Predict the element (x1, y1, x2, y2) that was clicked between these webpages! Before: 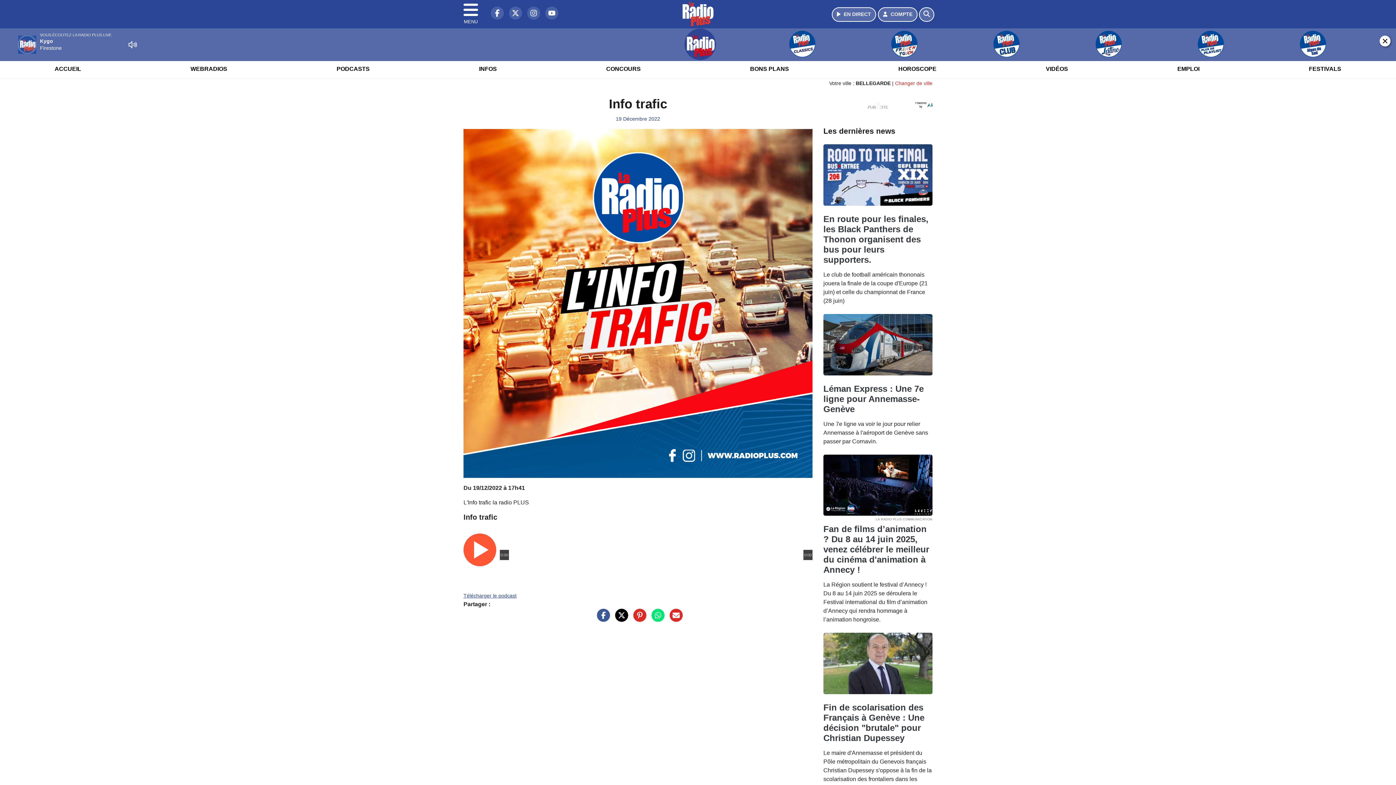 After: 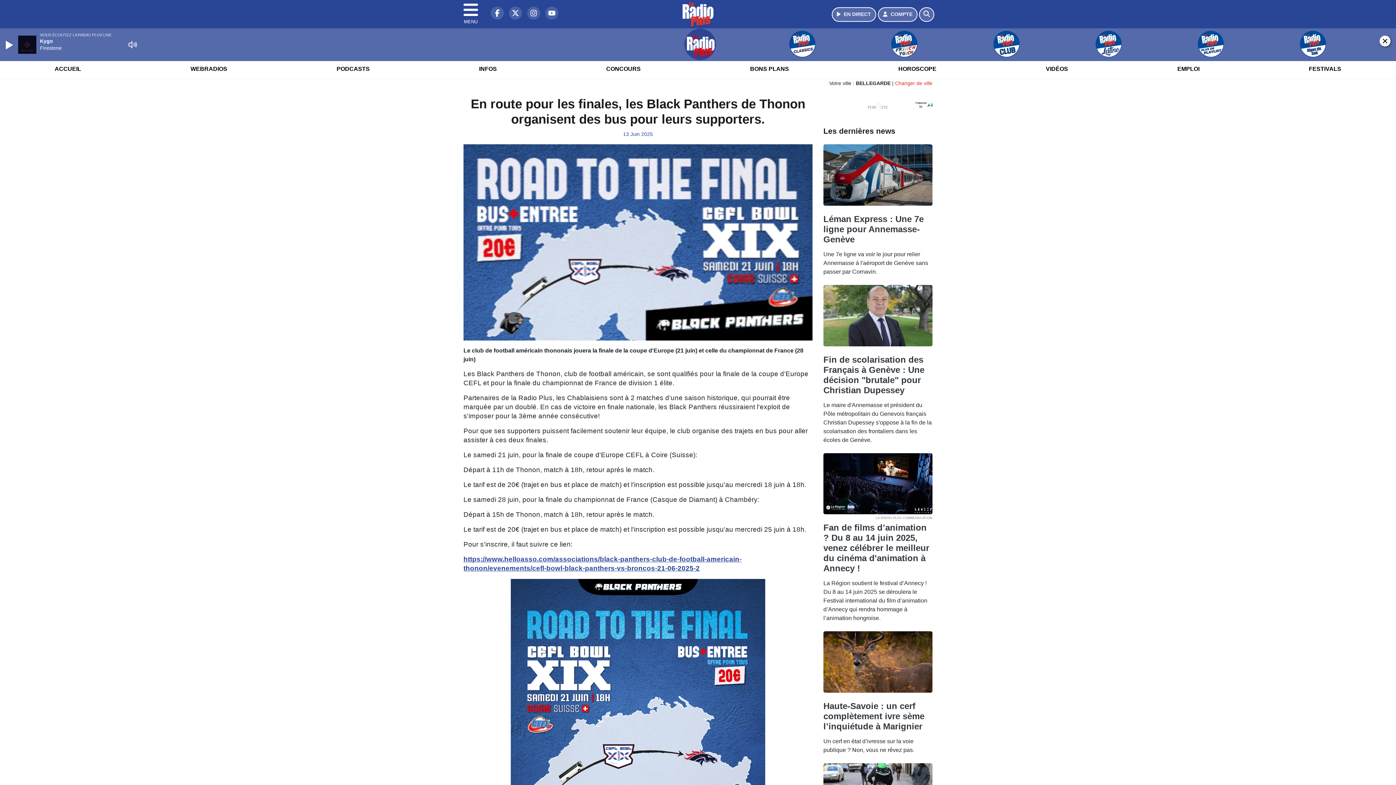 Action: bbox: (823, 177, 932, 183)